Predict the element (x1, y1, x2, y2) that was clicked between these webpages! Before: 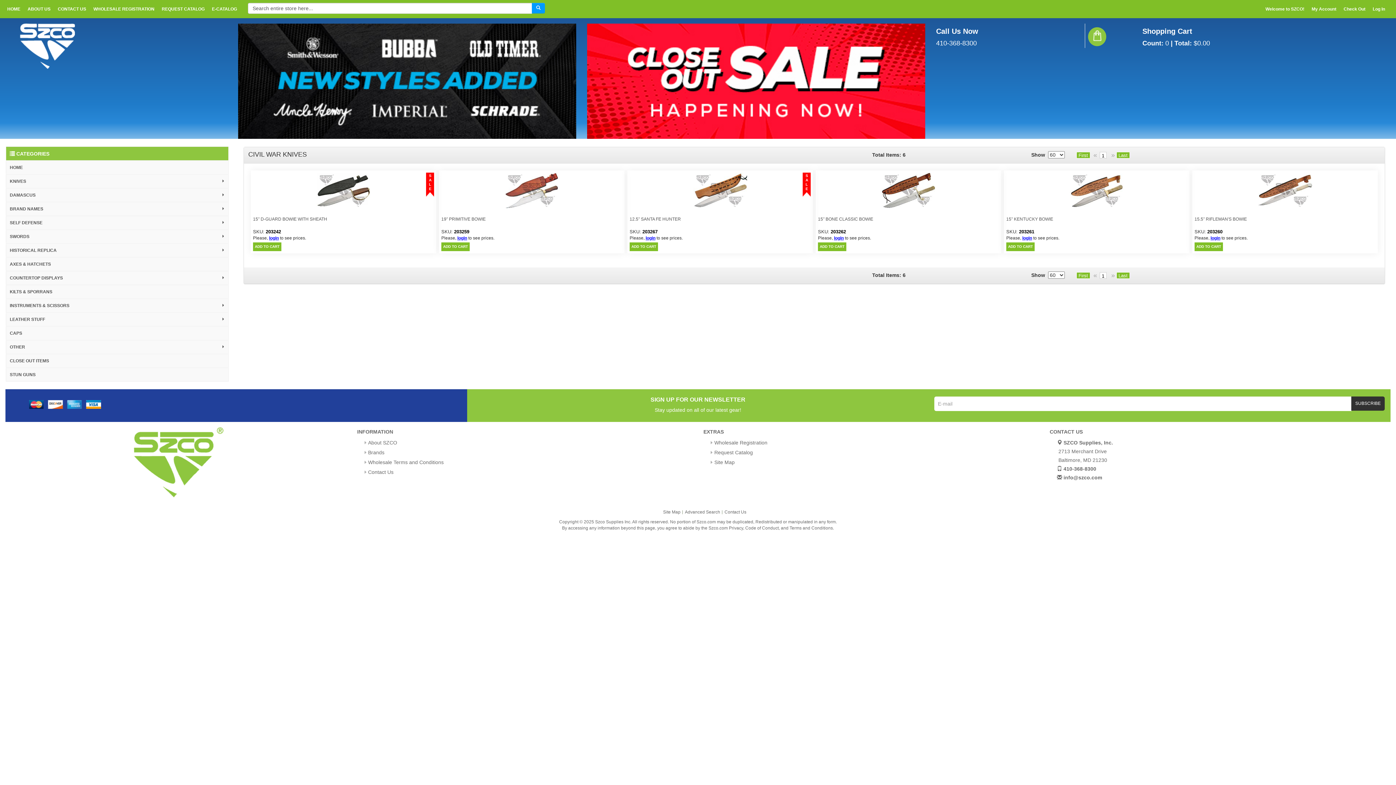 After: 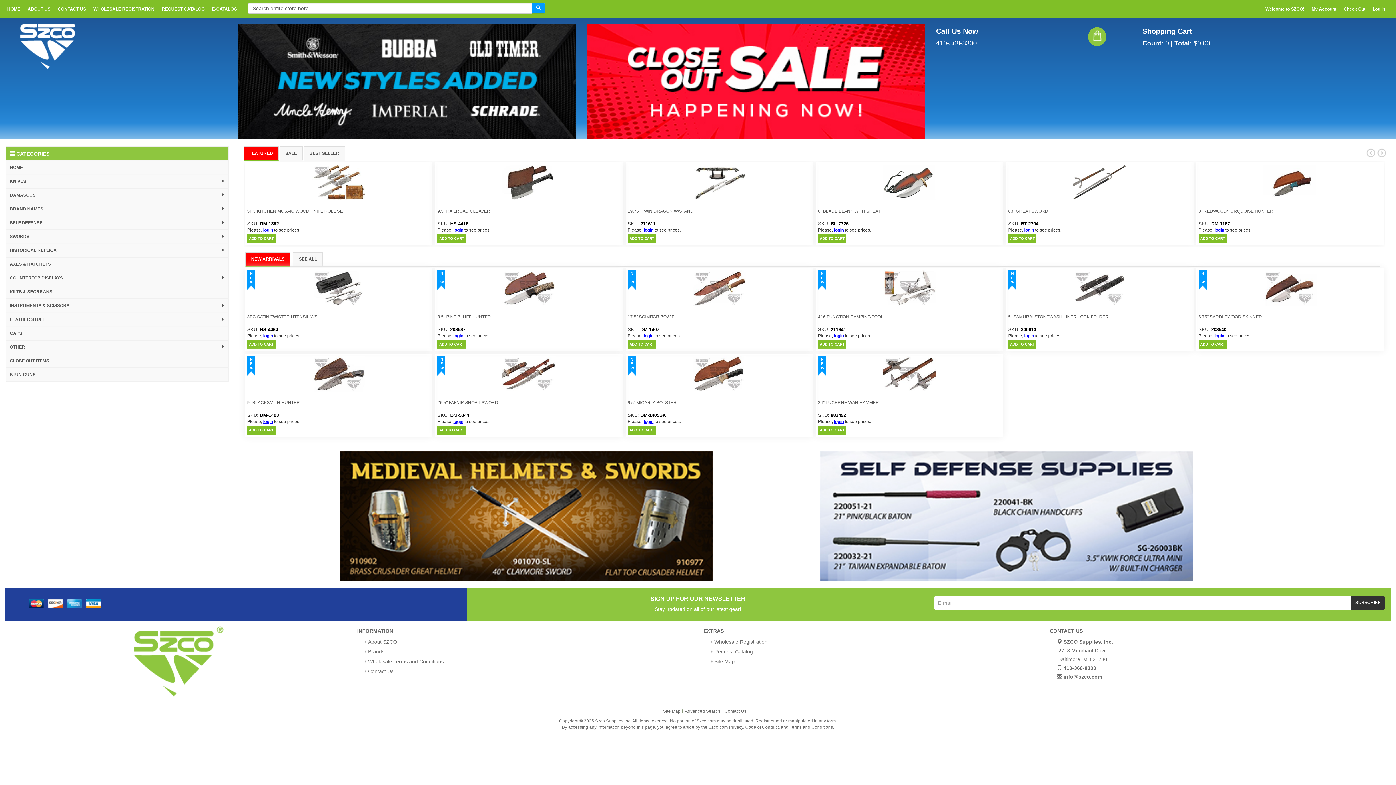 Action: label: HOME bbox: (5, 0, 25, 18)